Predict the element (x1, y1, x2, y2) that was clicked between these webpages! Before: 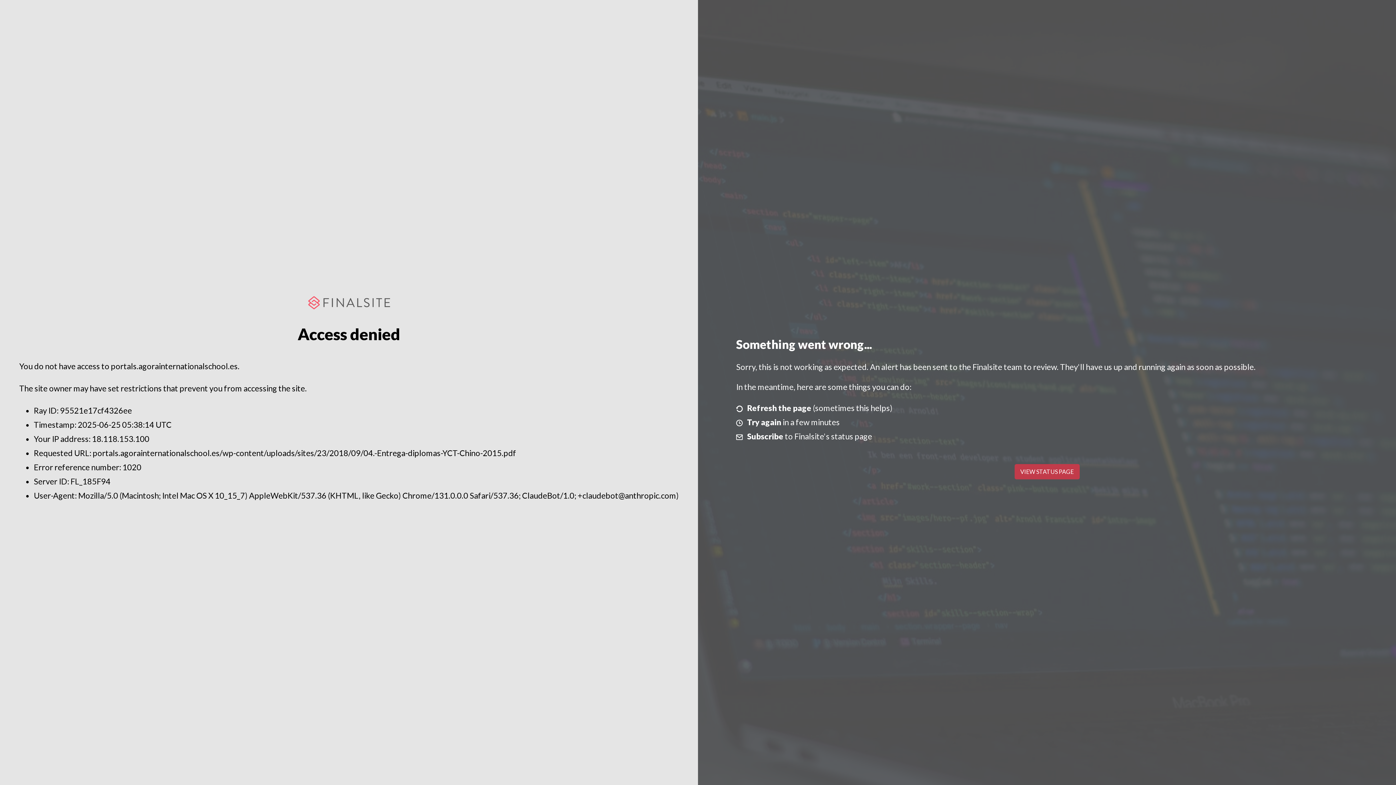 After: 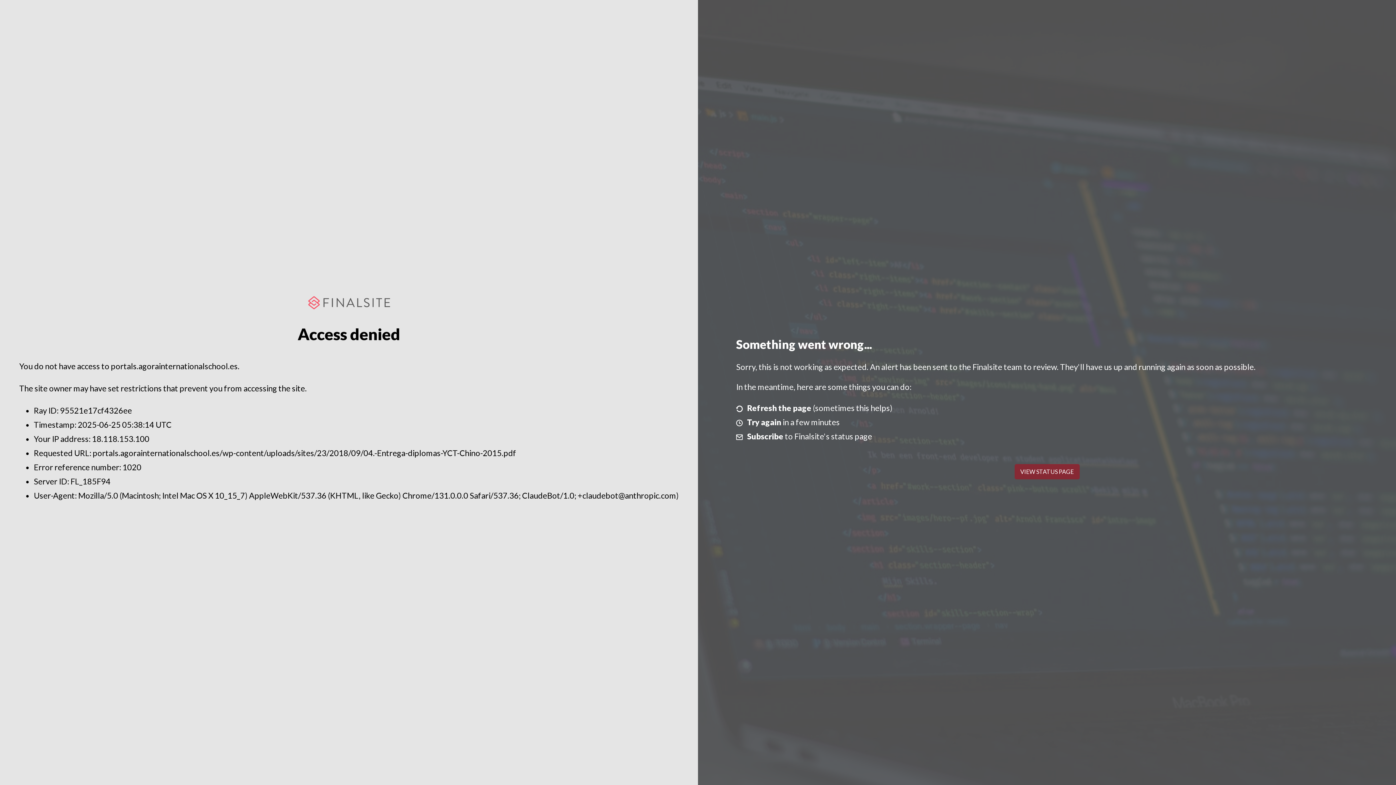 Action: label: VIEW STATUS PAGE bbox: (1014, 464, 1079, 479)